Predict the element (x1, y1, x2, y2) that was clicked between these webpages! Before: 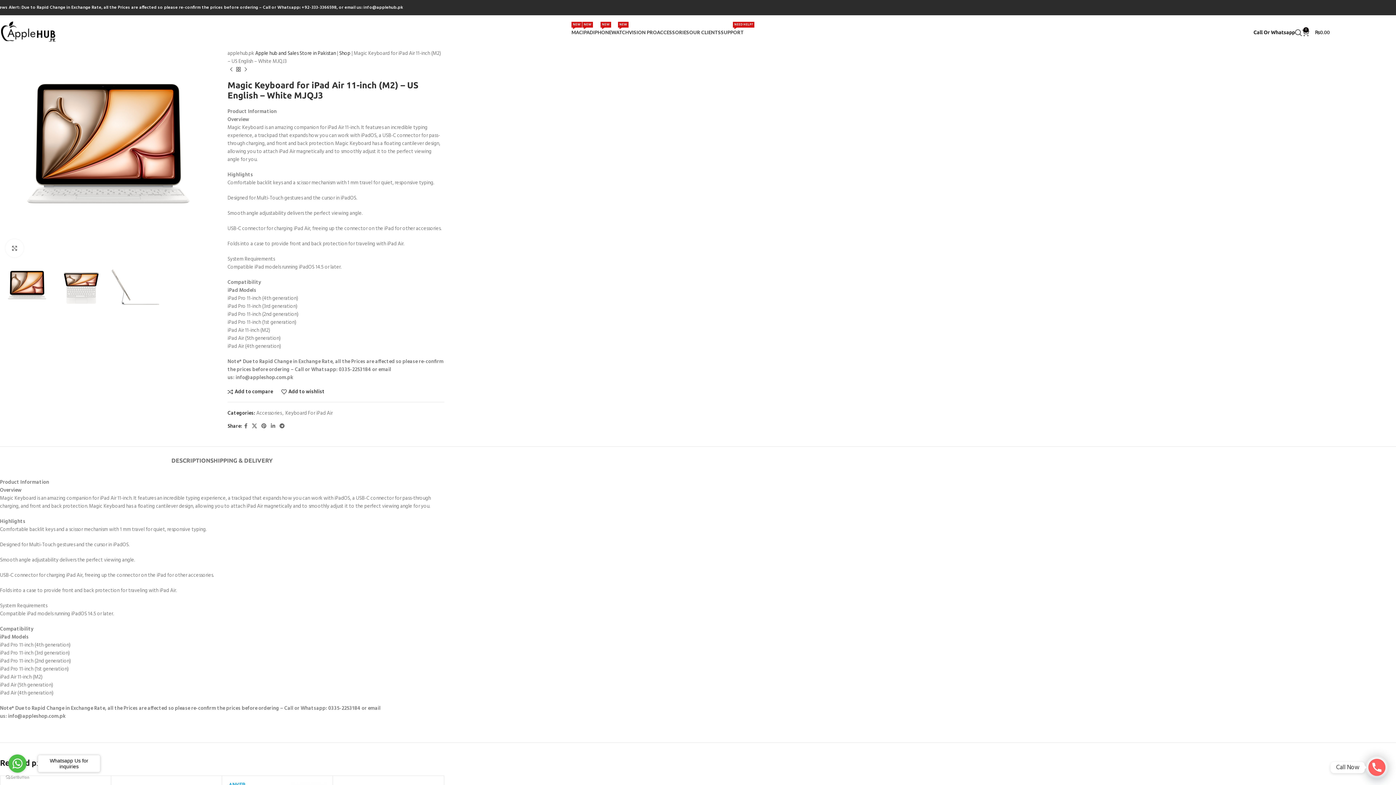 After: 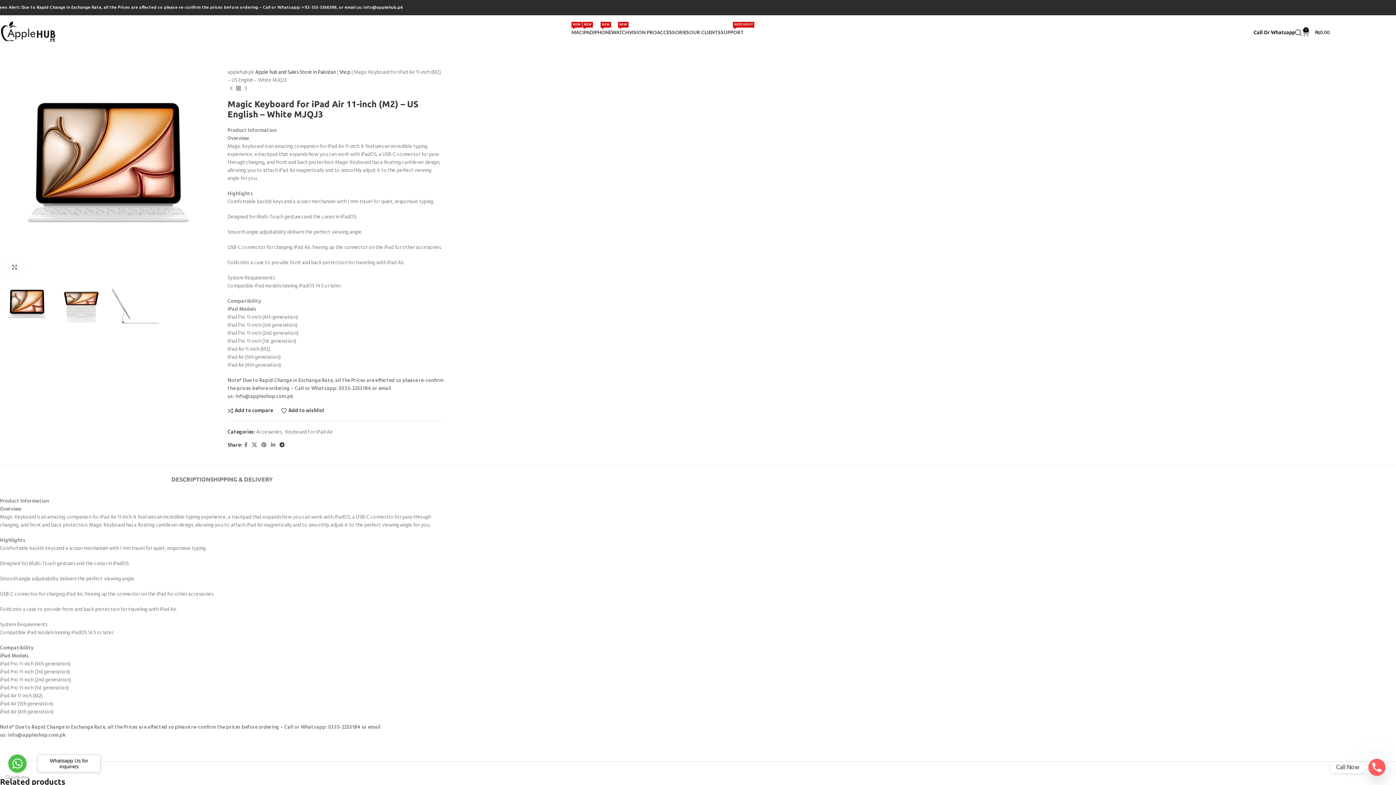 Action: label: Telegram social link bbox: (277, 421, 286, 432)